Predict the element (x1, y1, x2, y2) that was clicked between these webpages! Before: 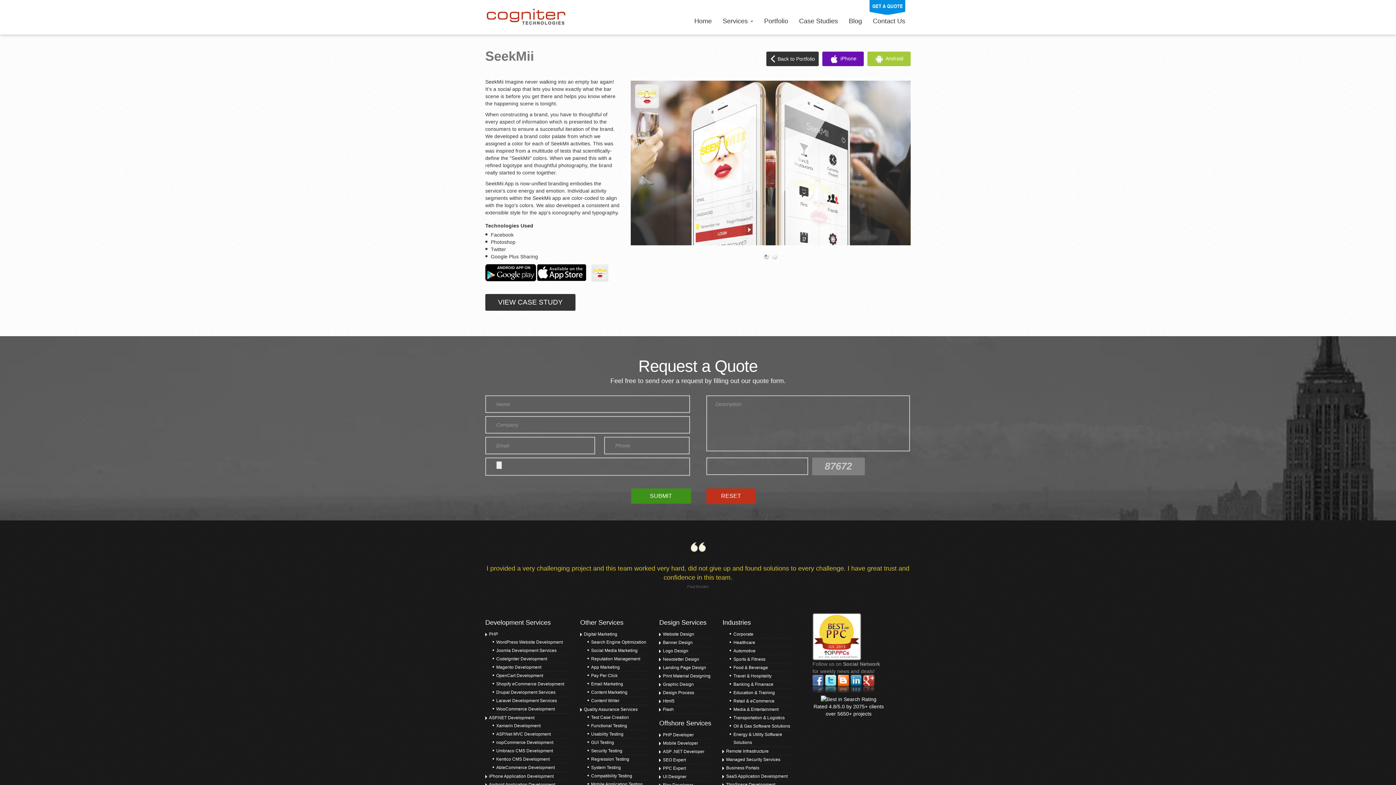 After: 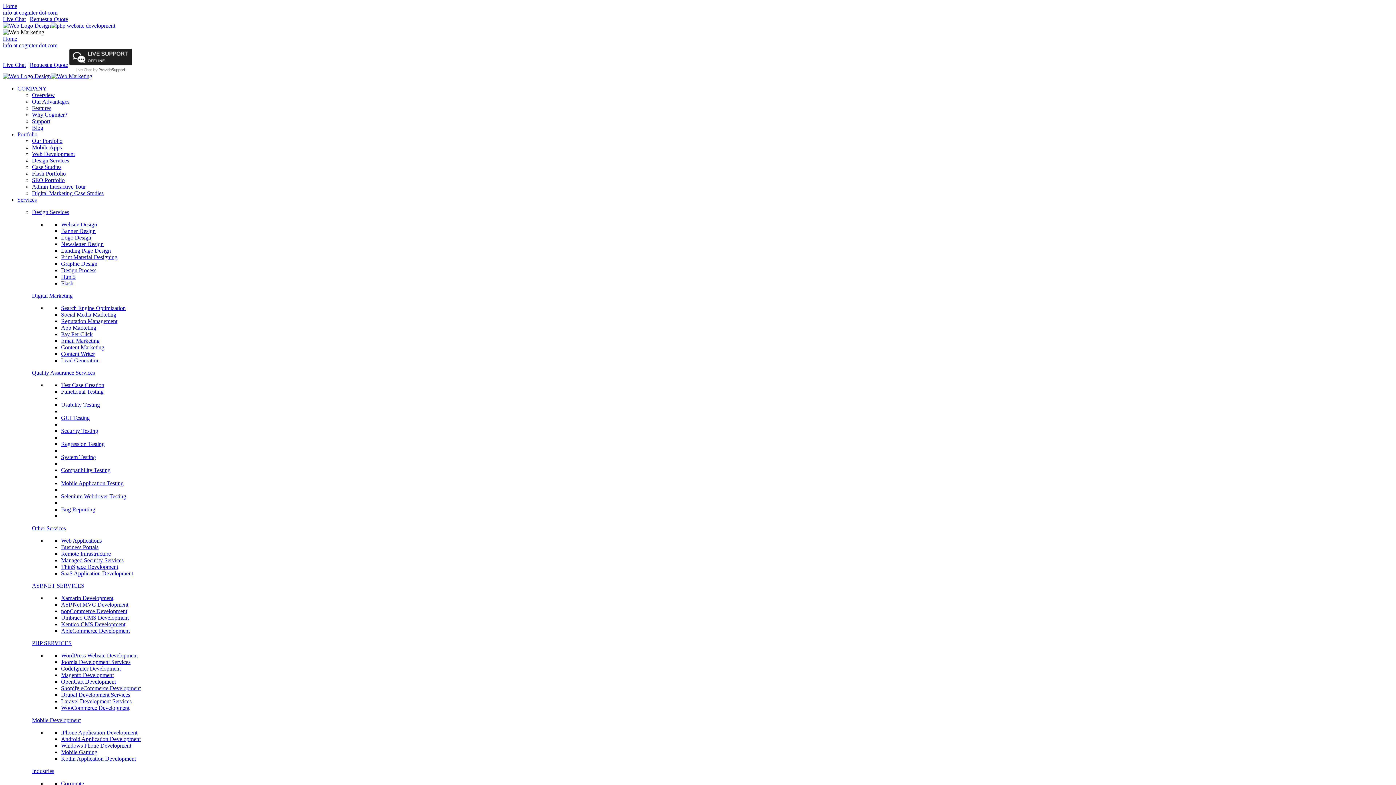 Action: bbox: (489, 715, 534, 720) label: ASP.NET Development